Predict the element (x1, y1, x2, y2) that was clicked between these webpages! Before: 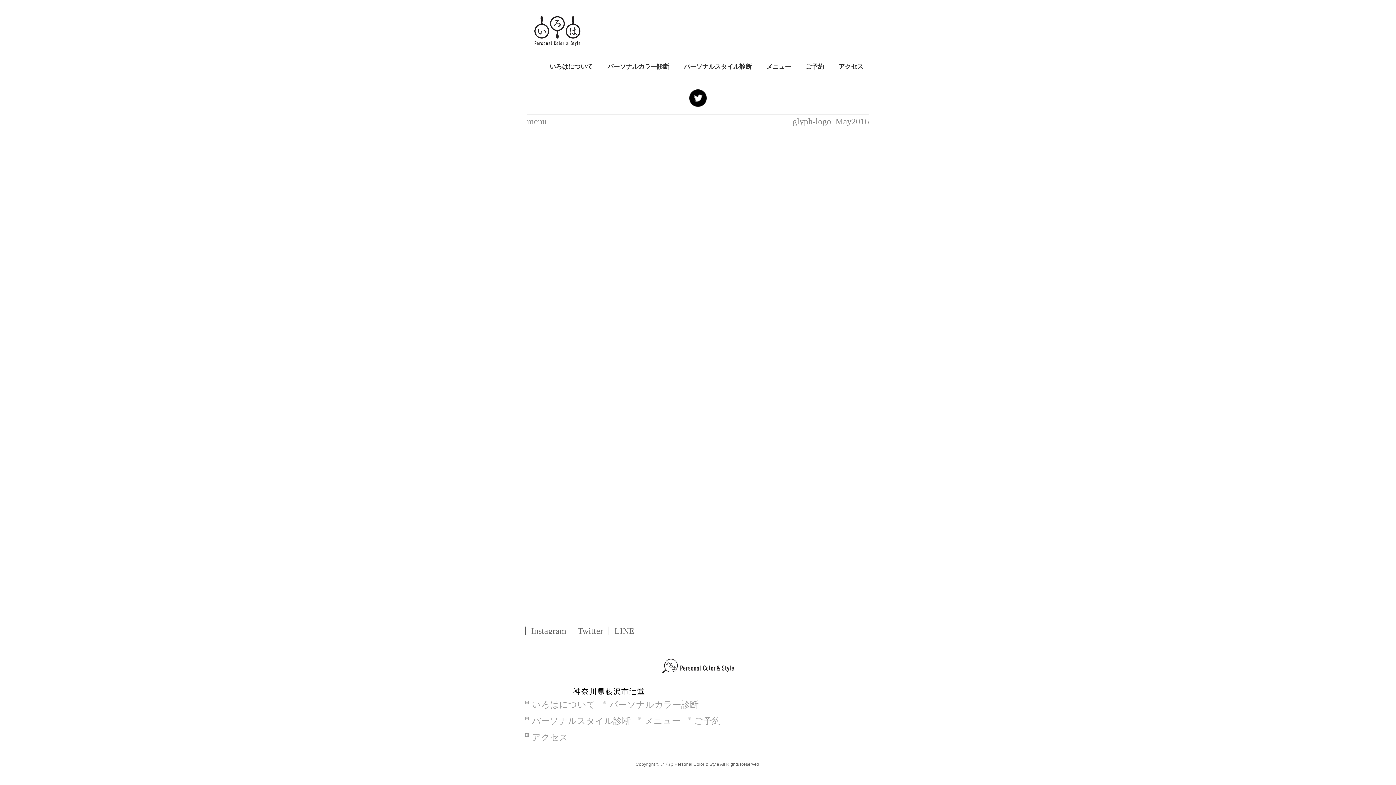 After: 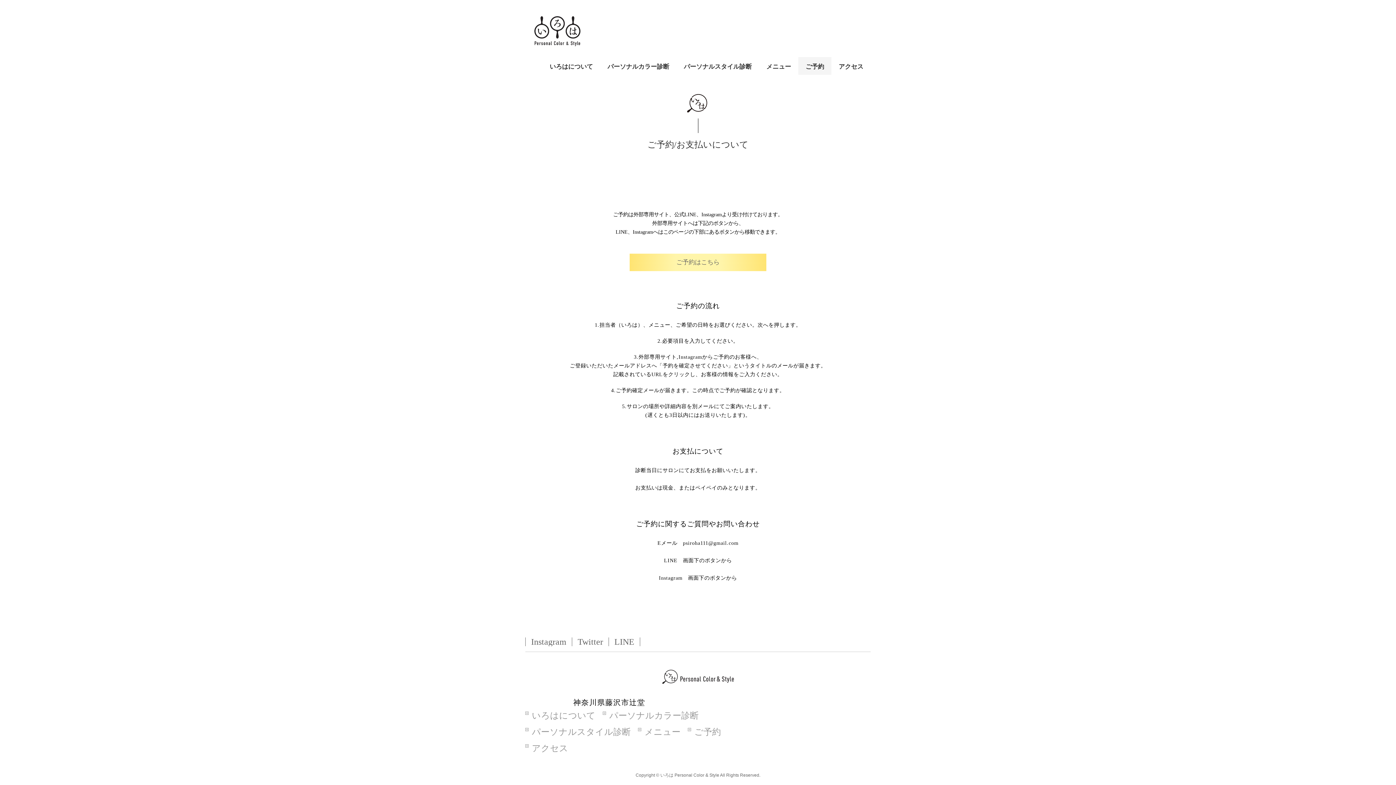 Action: label: ご予約 bbox: (798, 57, 831, 74)